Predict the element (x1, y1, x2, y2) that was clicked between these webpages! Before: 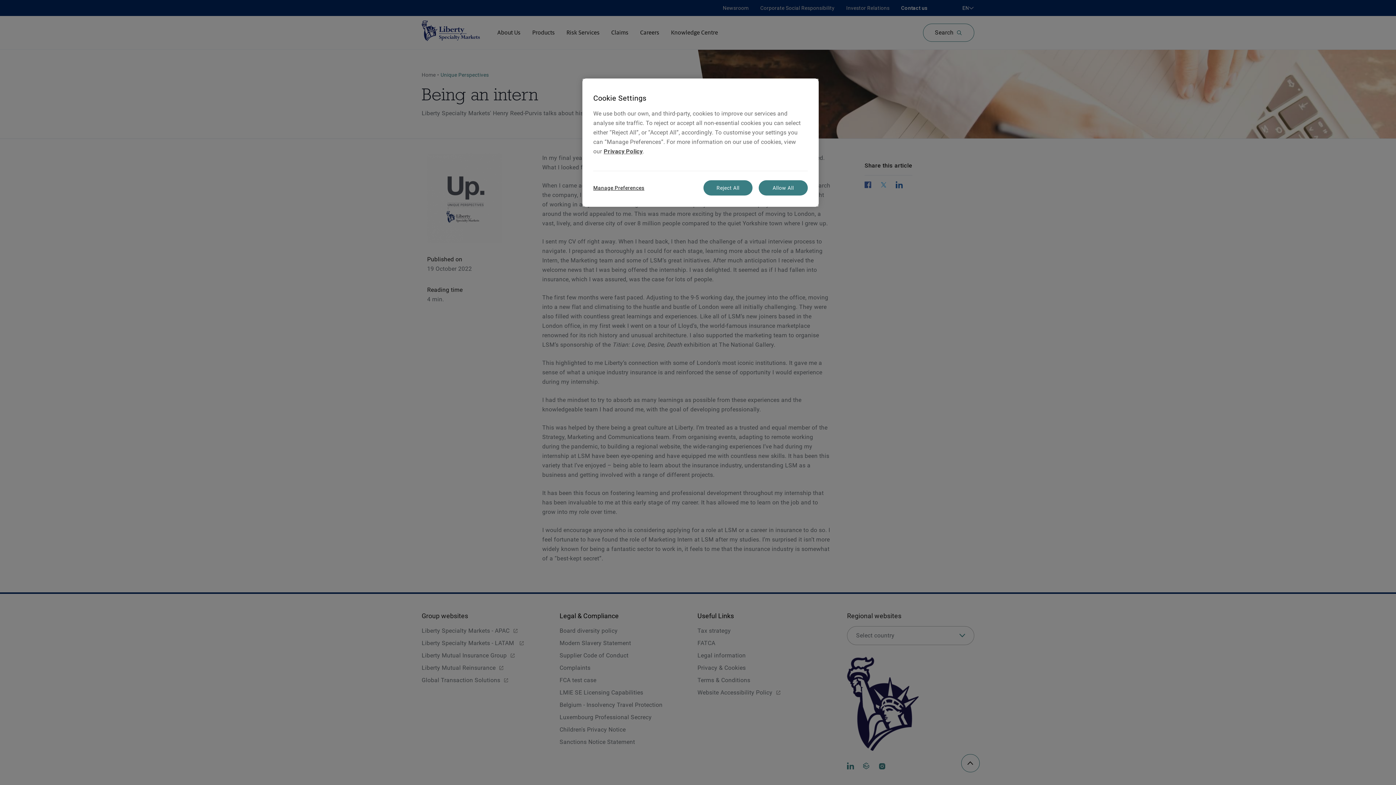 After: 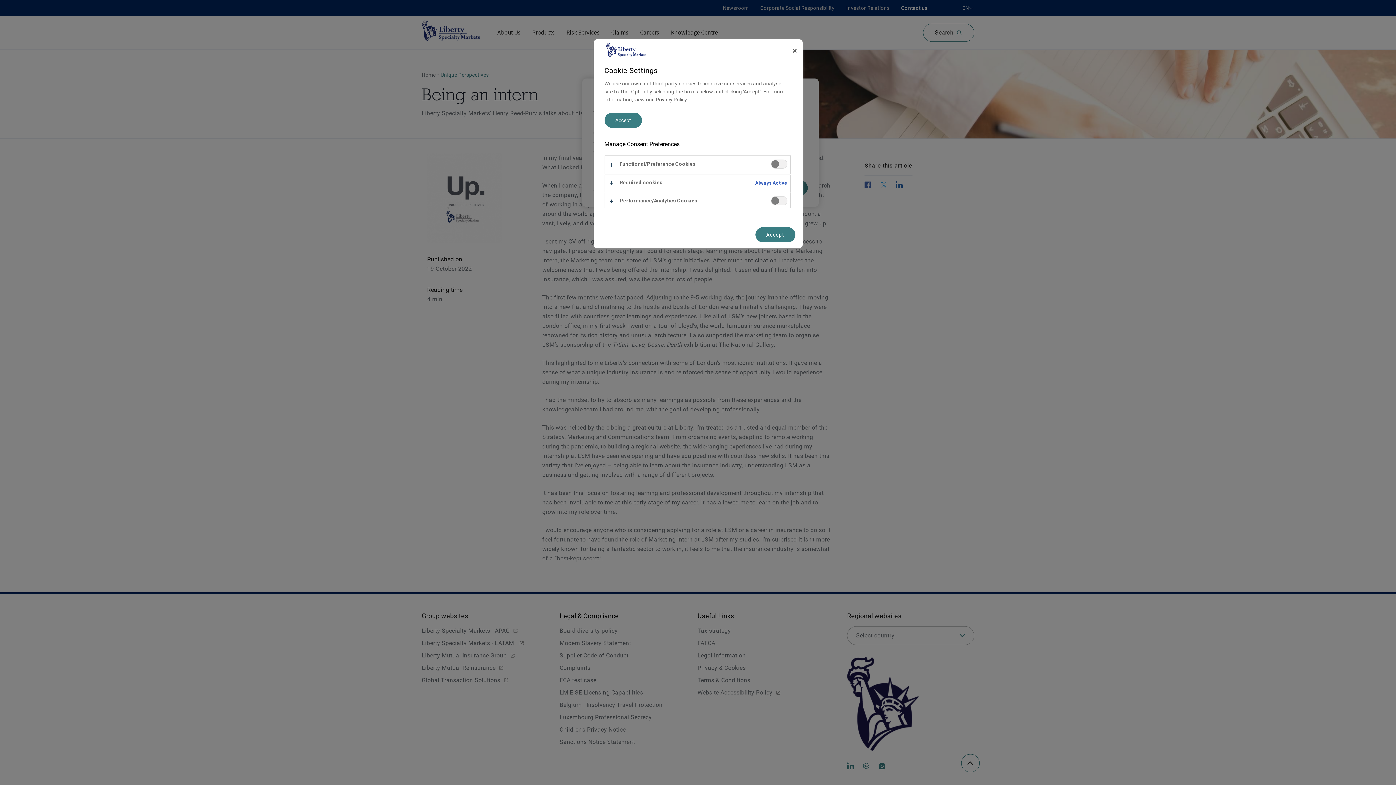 Action: bbox: (593, 180, 644, 195) label: Manage Preferences